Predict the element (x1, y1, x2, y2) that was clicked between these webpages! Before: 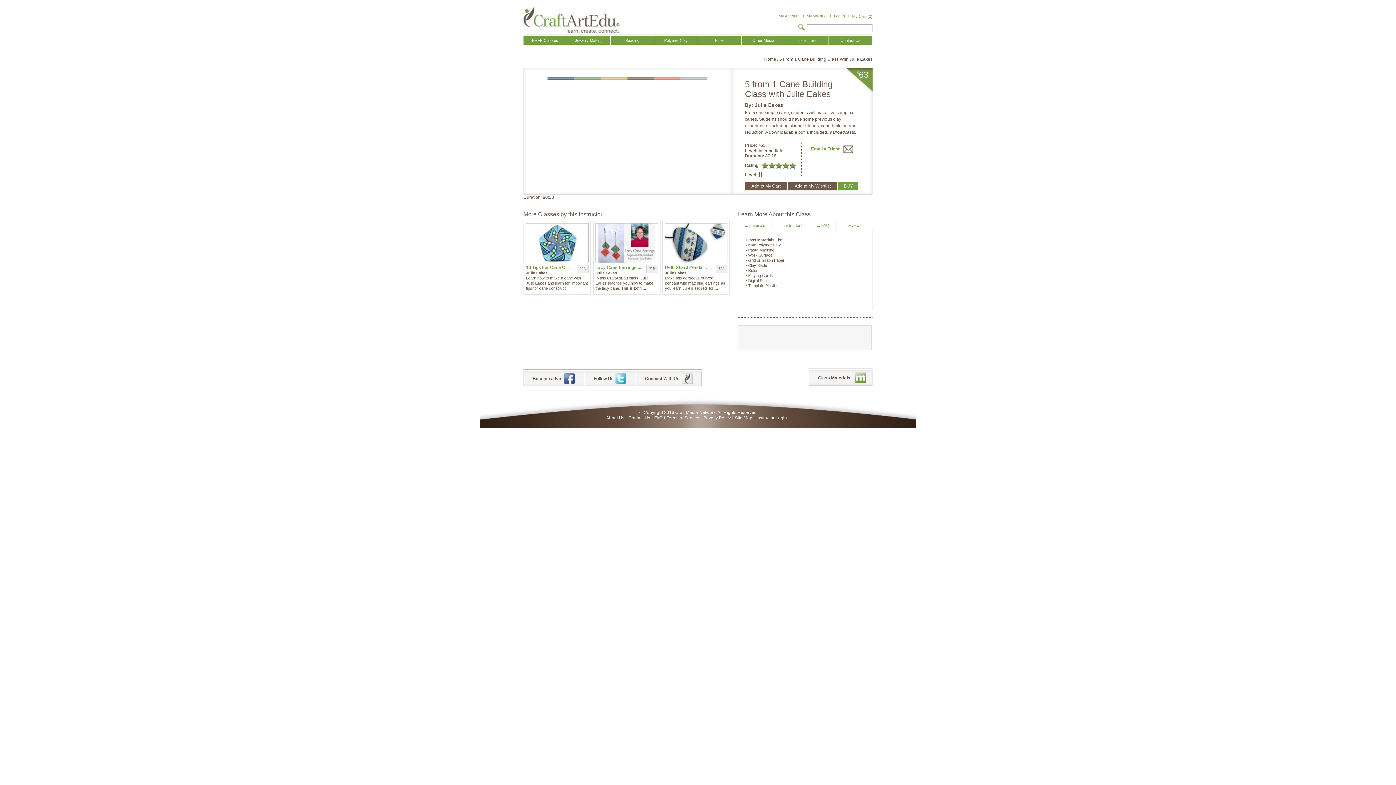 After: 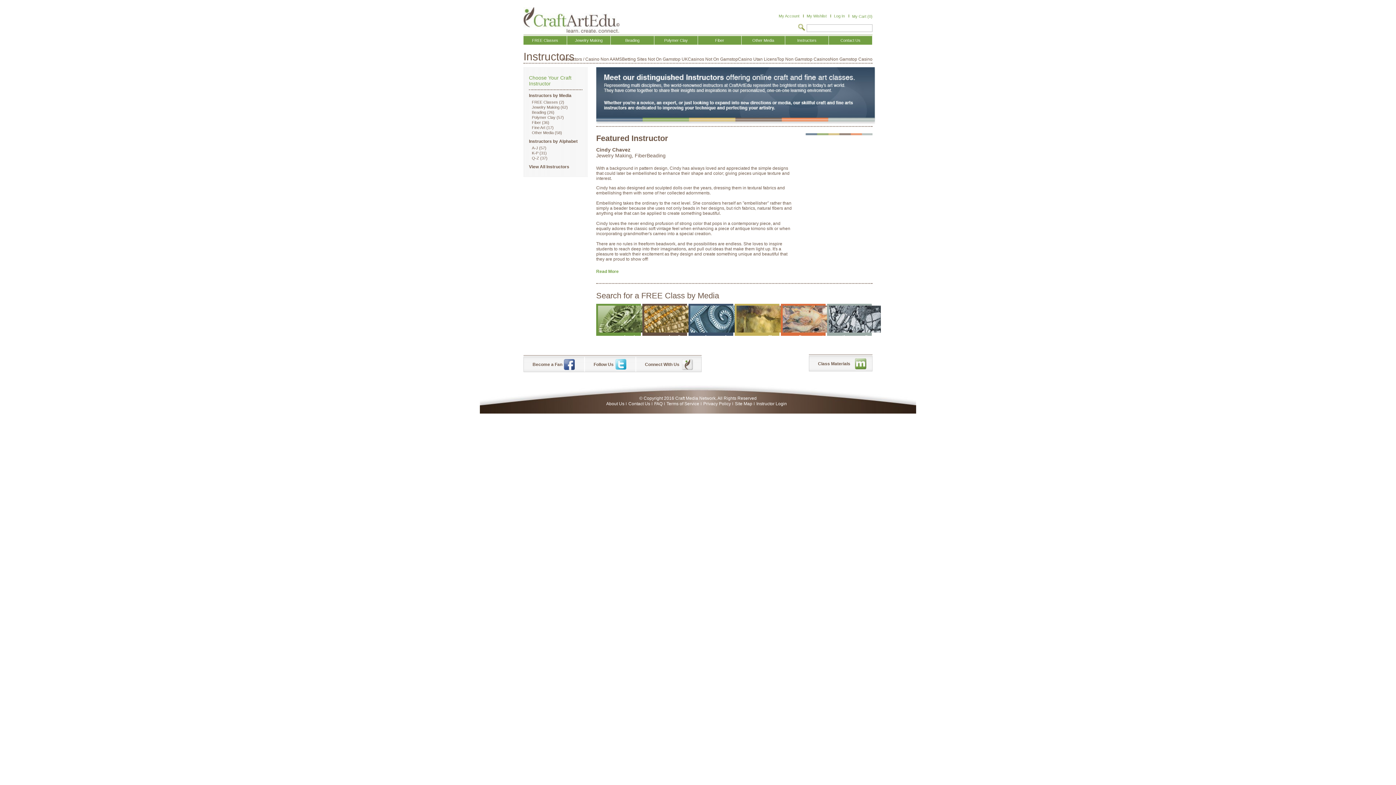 Action: label: Instructors bbox: (785, 36, 828, 44)